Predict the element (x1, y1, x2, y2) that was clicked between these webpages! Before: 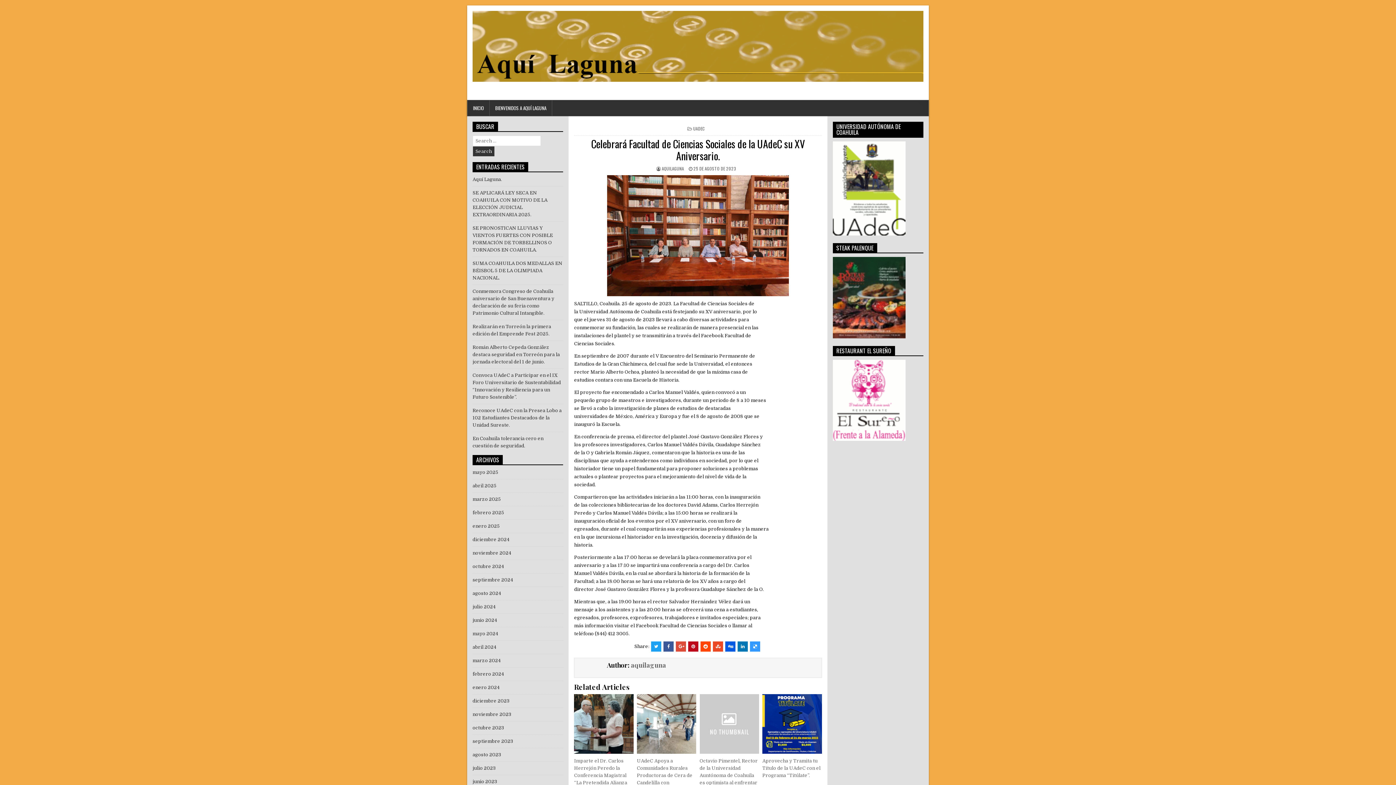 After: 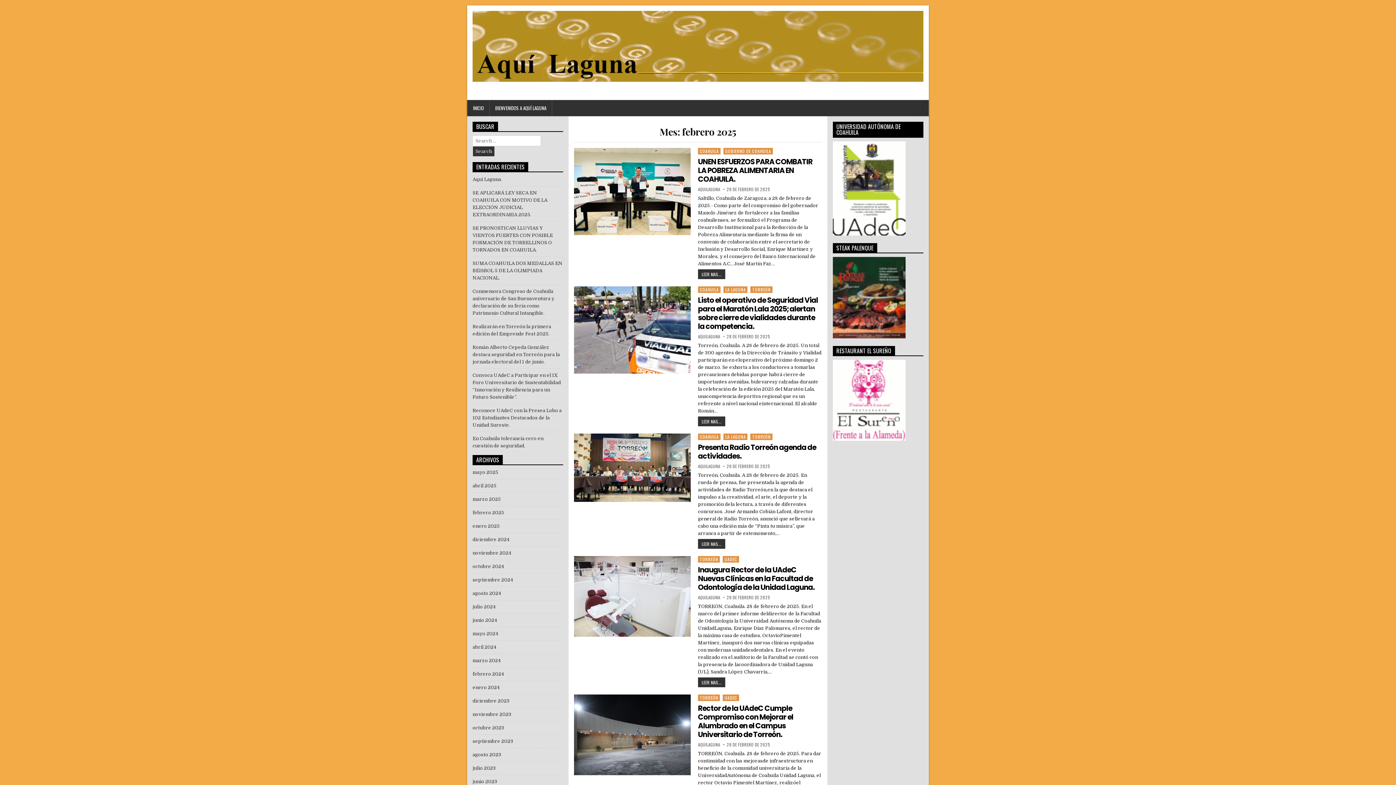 Action: label: febrero 2025 bbox: (472, 510, 504, 515)